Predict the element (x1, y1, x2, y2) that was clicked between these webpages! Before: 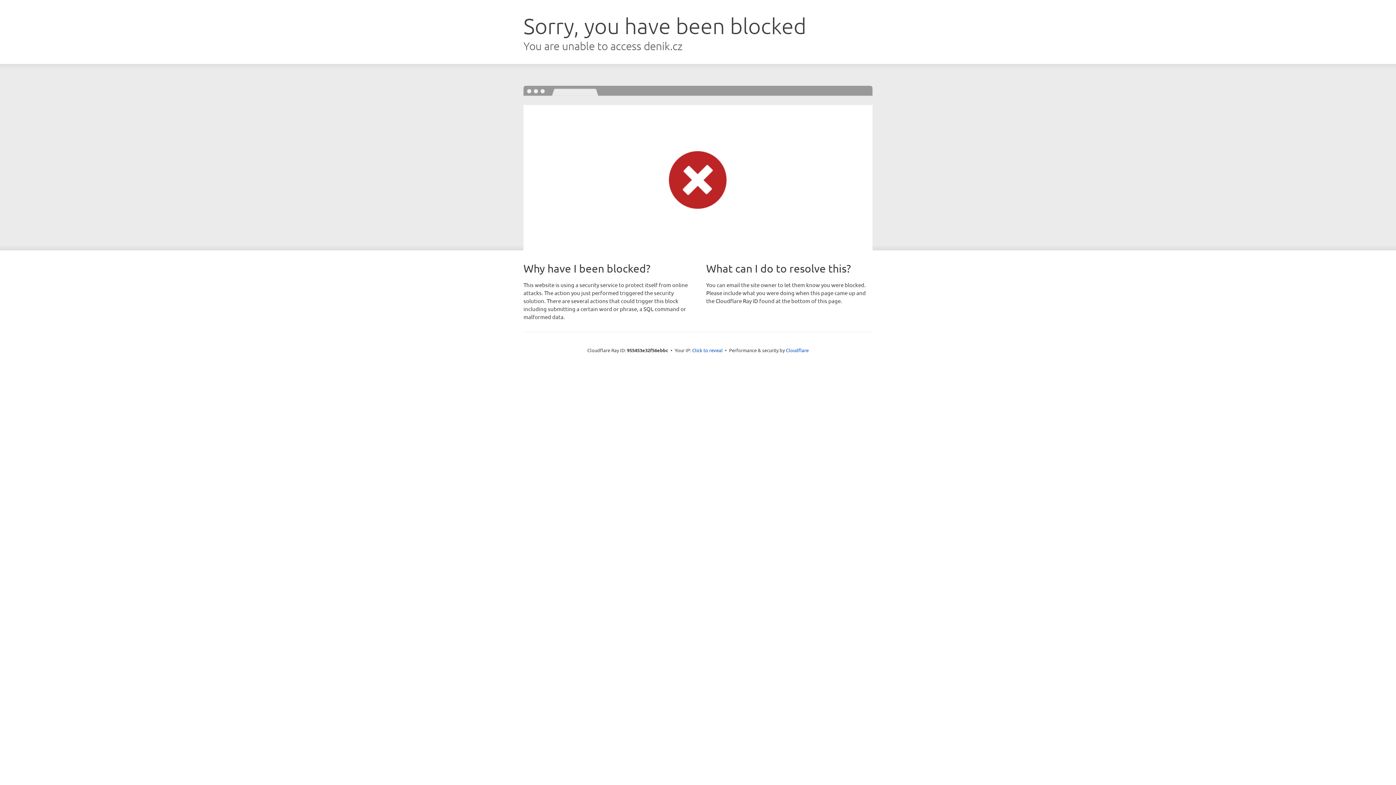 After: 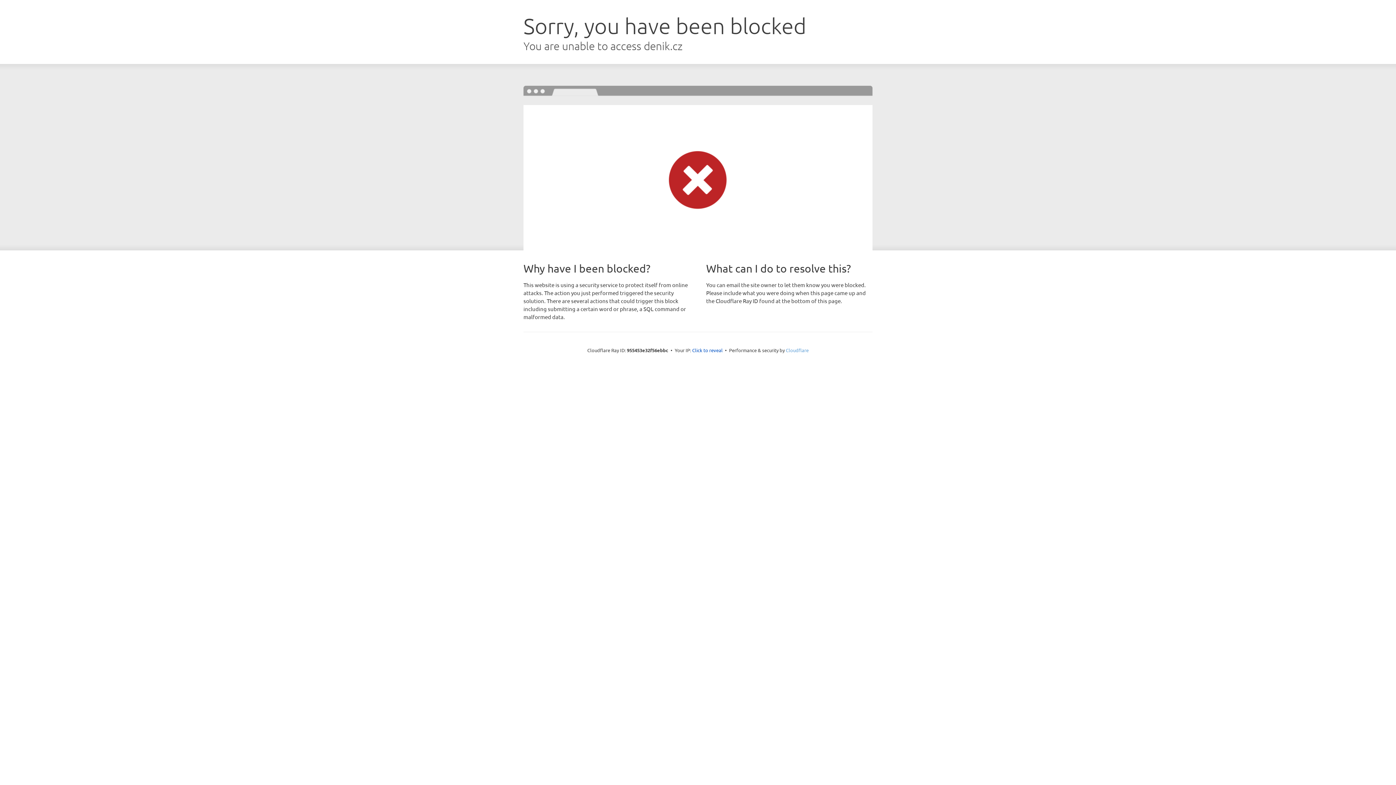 Action: bbox: (786, 347, 808, 353) label: Cloudflare